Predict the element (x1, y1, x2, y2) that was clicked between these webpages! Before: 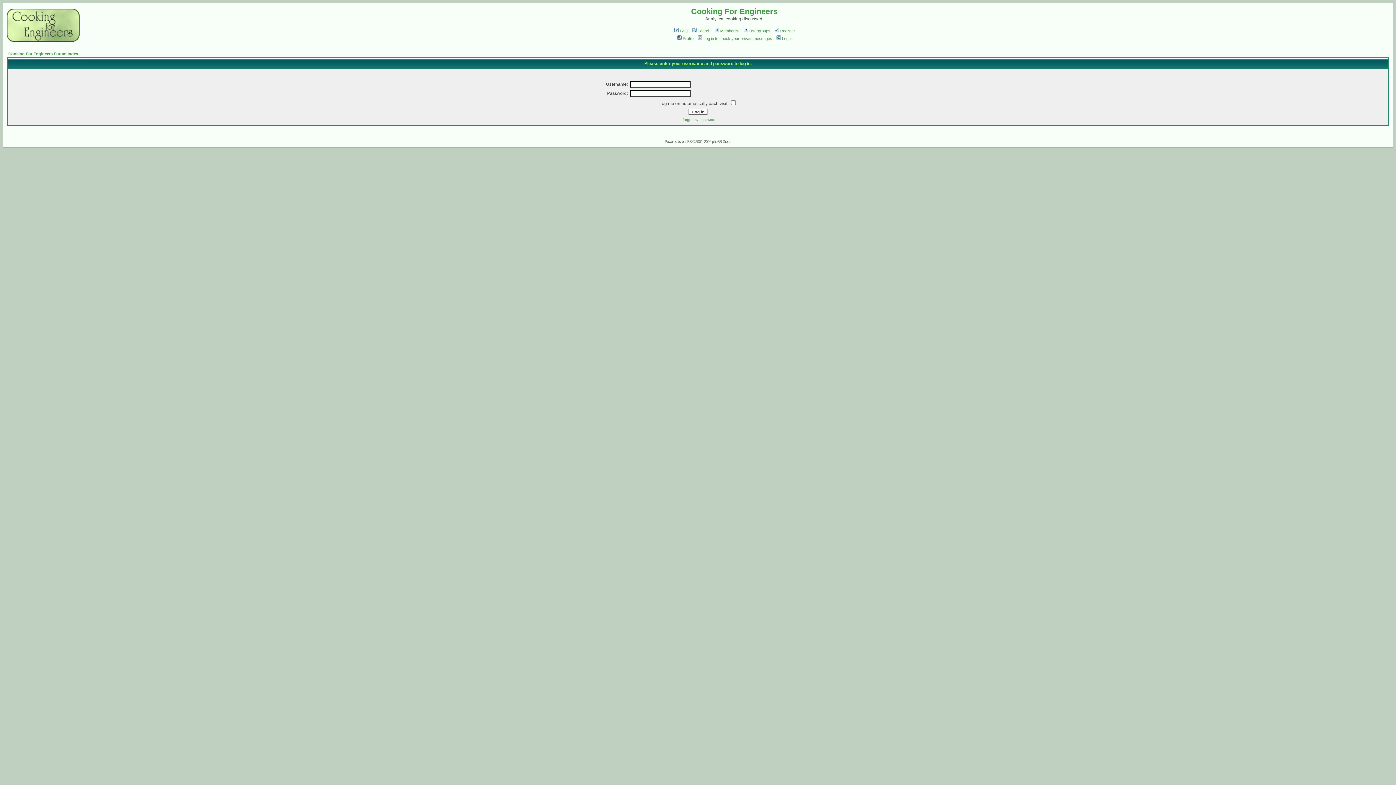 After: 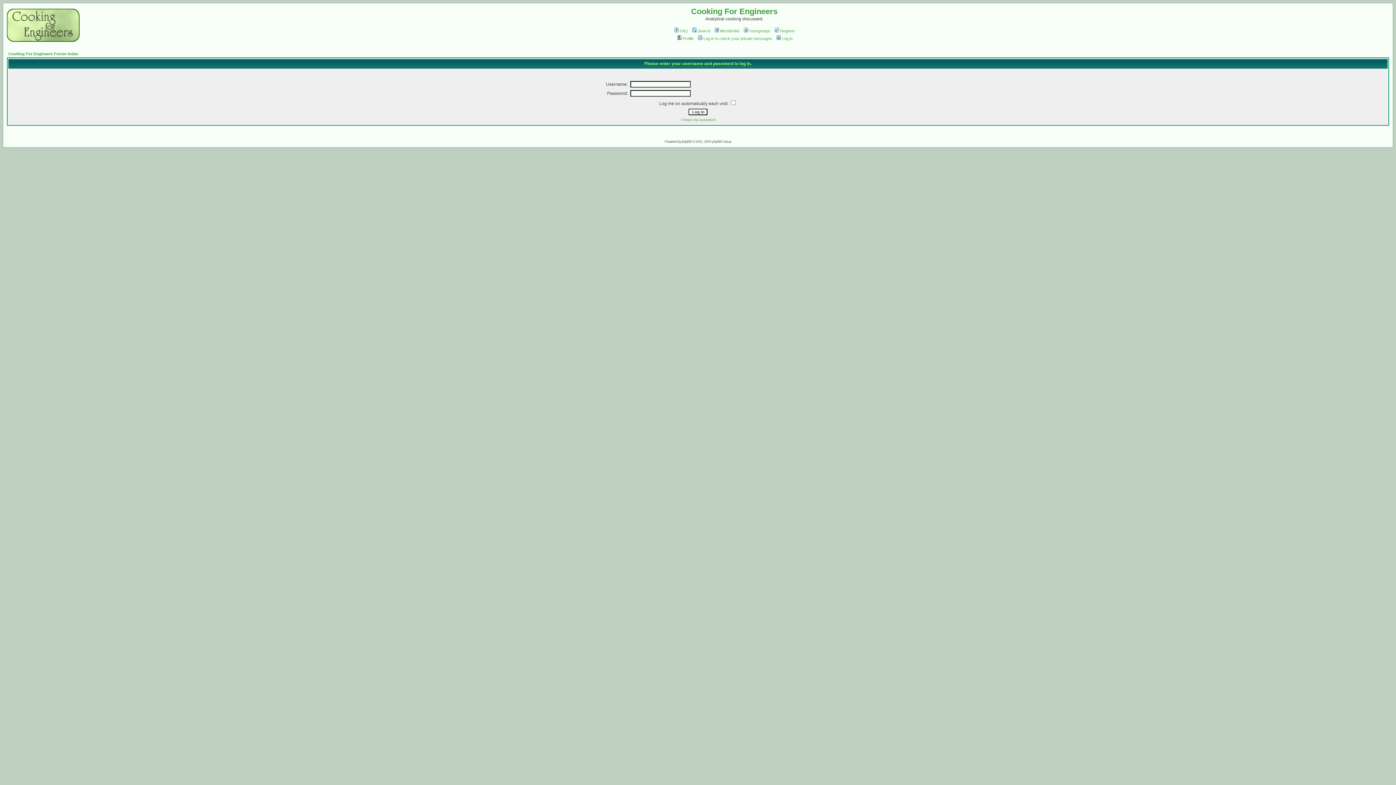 Action: bbox: (697, 36, 772, 40) label: Log in to check your private messages